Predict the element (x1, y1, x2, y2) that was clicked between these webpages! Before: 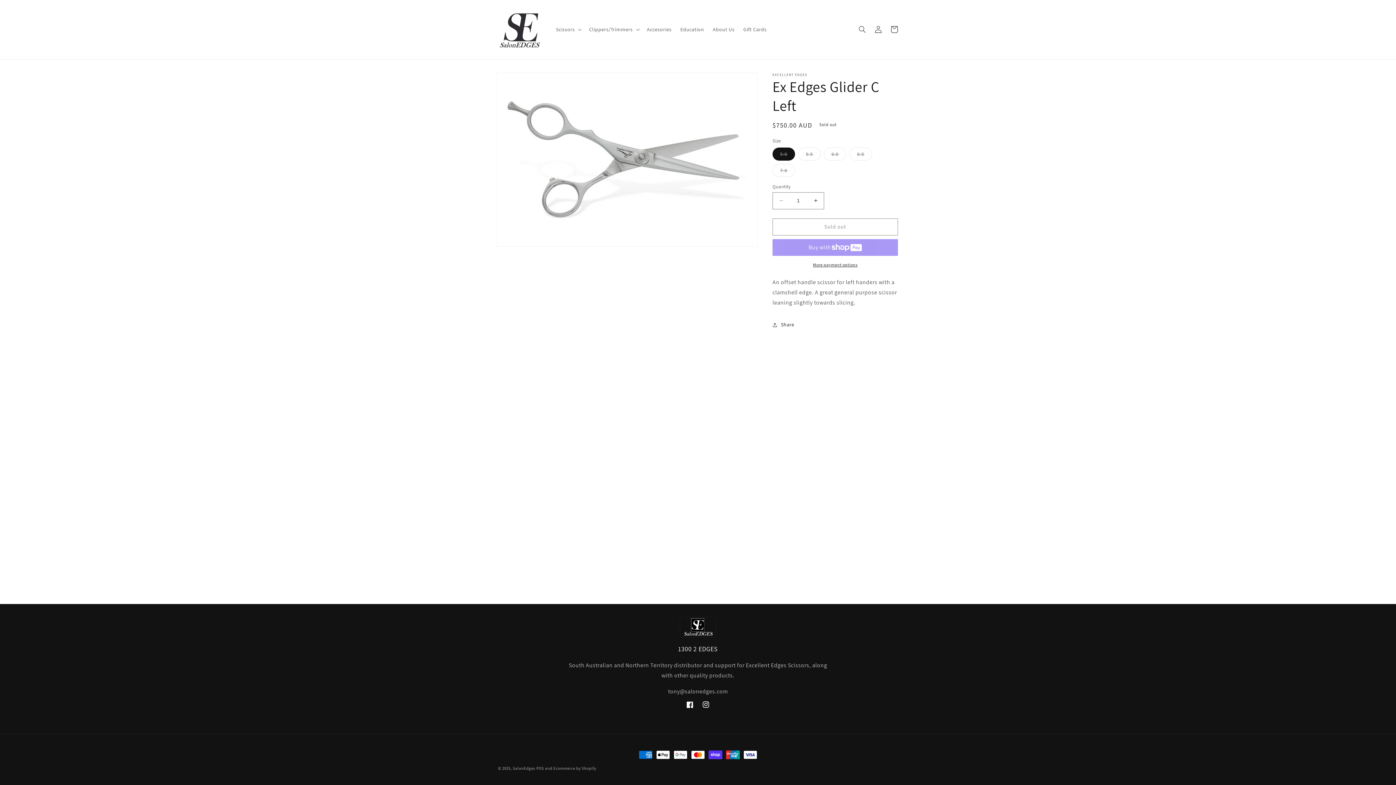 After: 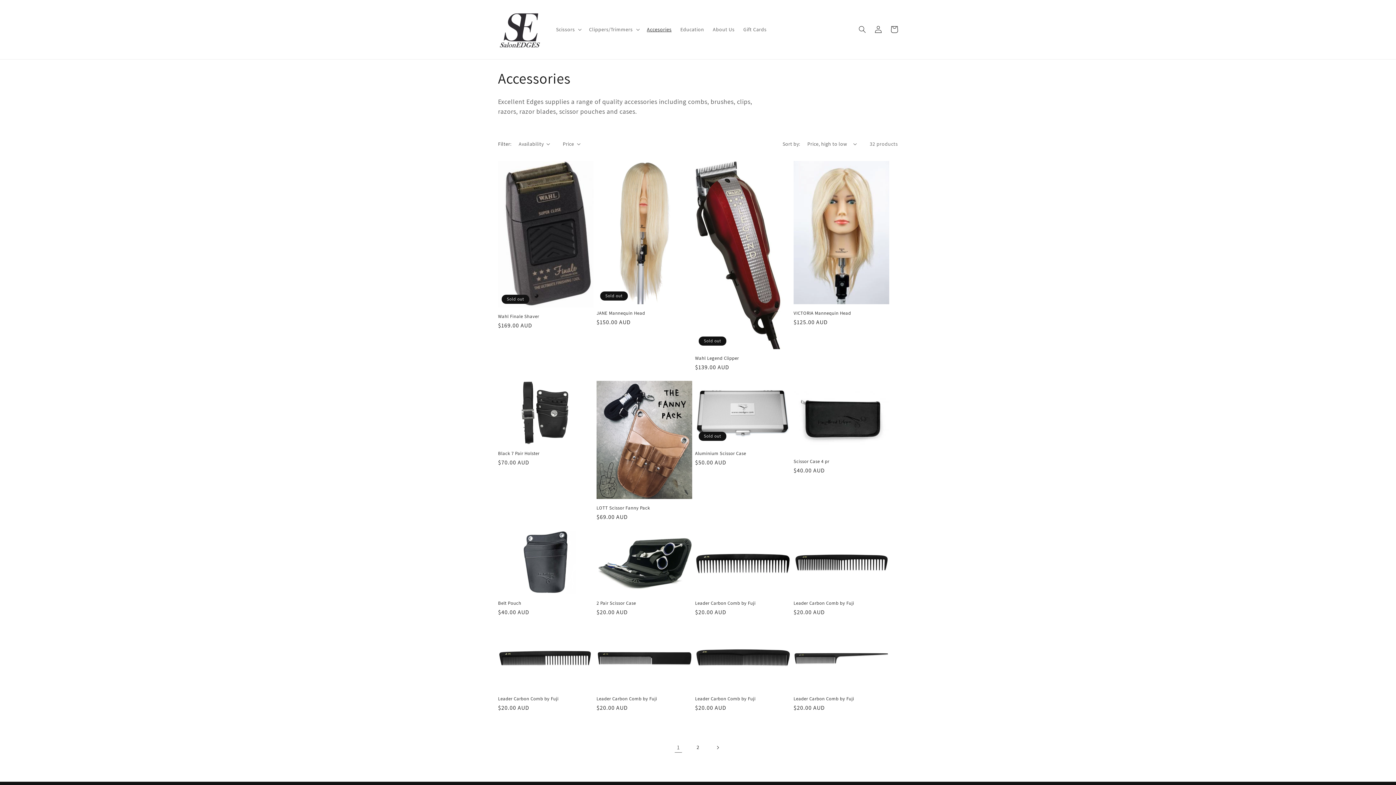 Action: bbox: (642, 21, 676, 37) label: Accesories